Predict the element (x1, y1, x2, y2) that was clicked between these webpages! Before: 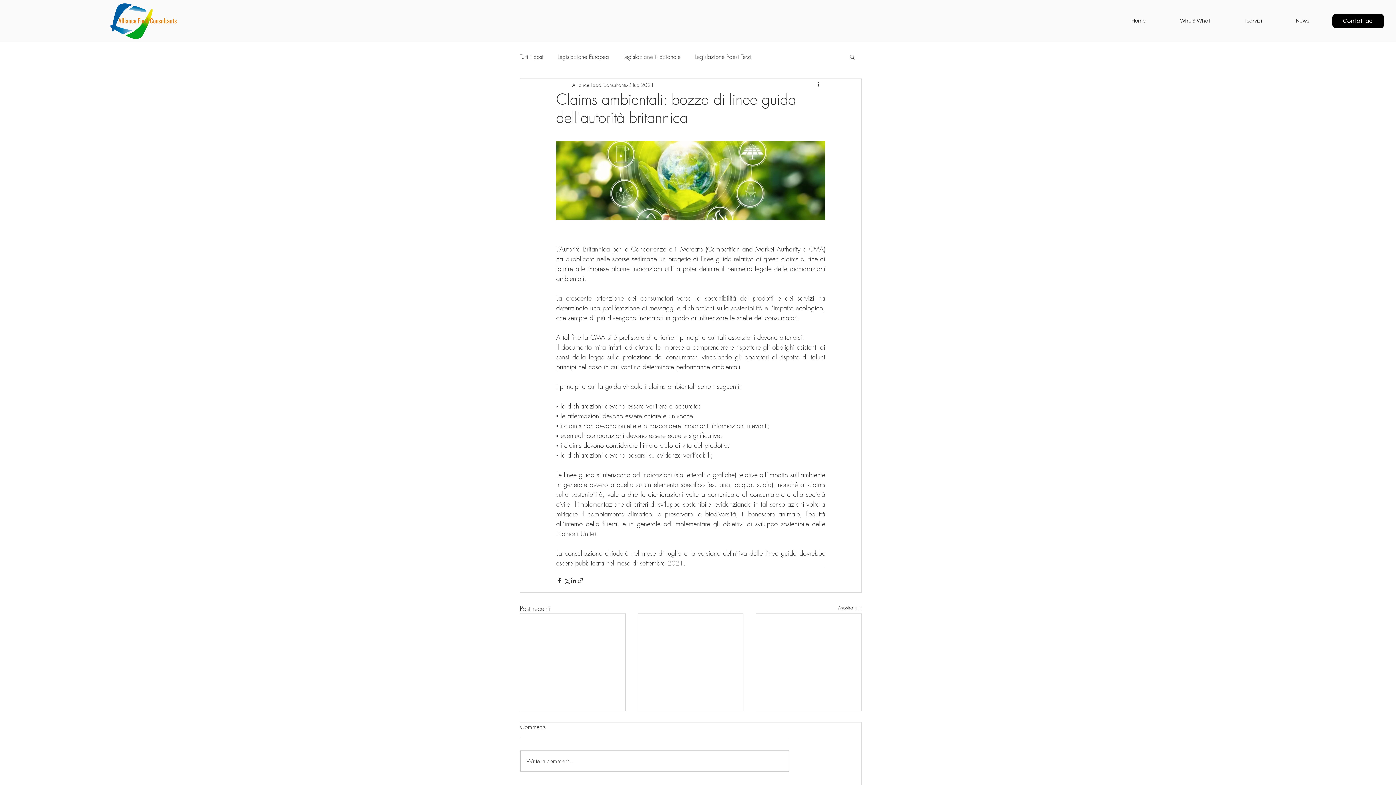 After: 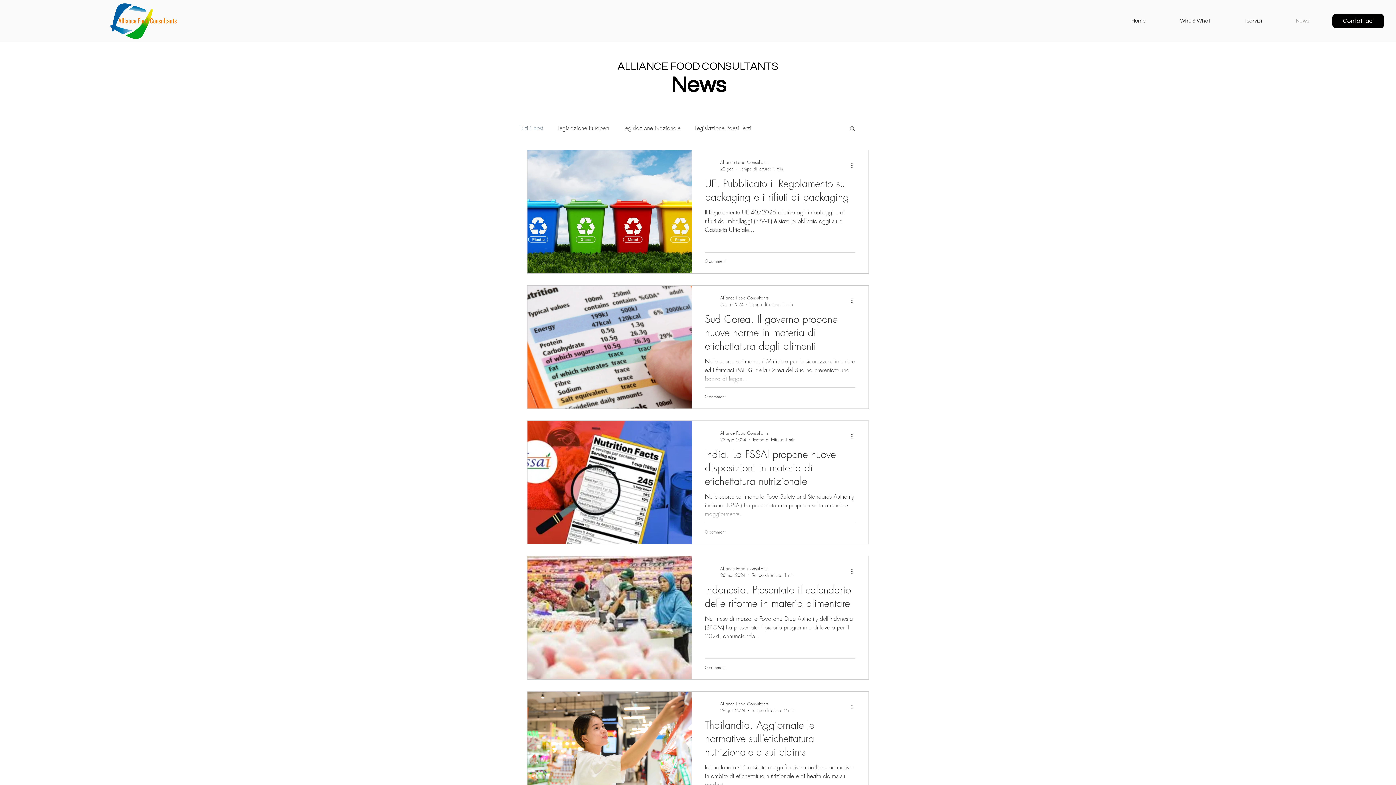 Action: label: Tutti i post bbox: (520, 52, 543, 60)